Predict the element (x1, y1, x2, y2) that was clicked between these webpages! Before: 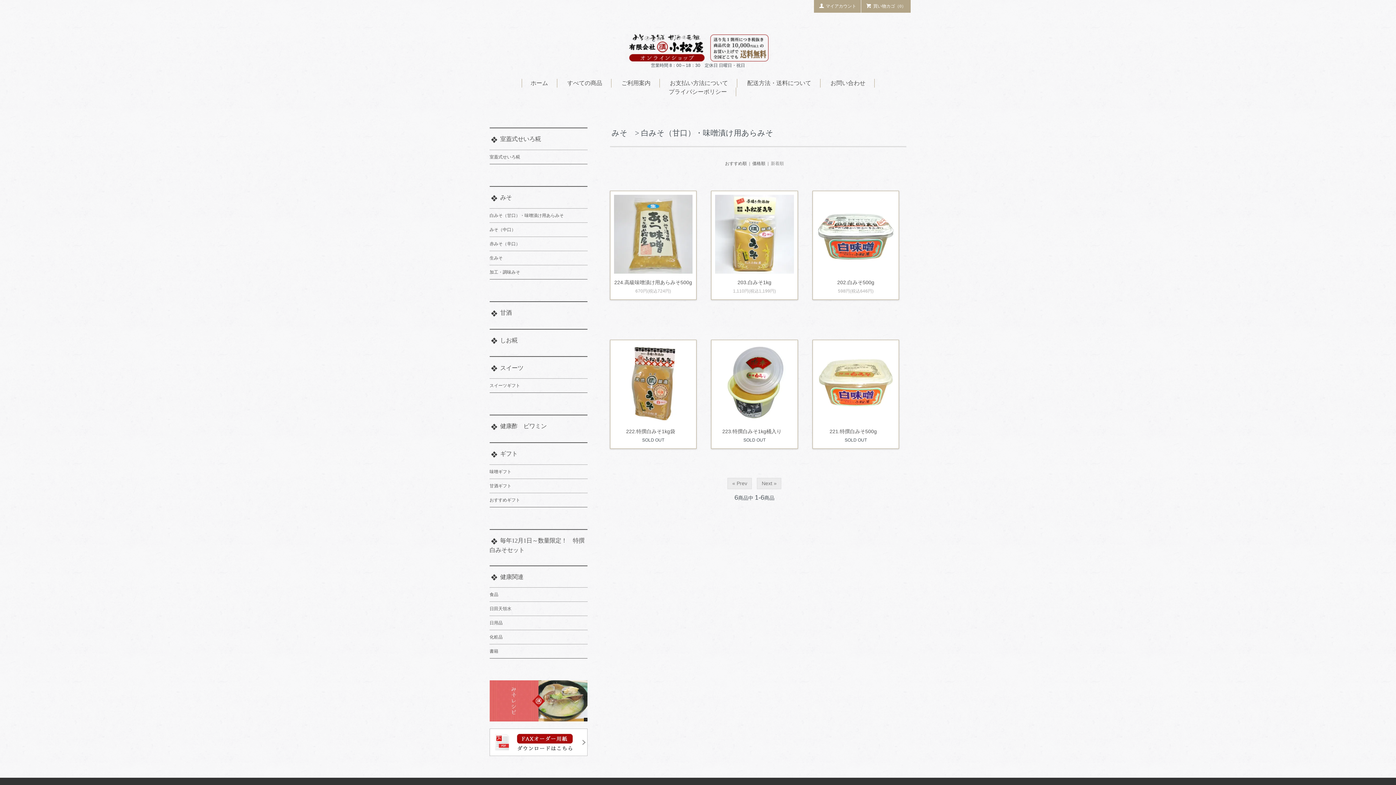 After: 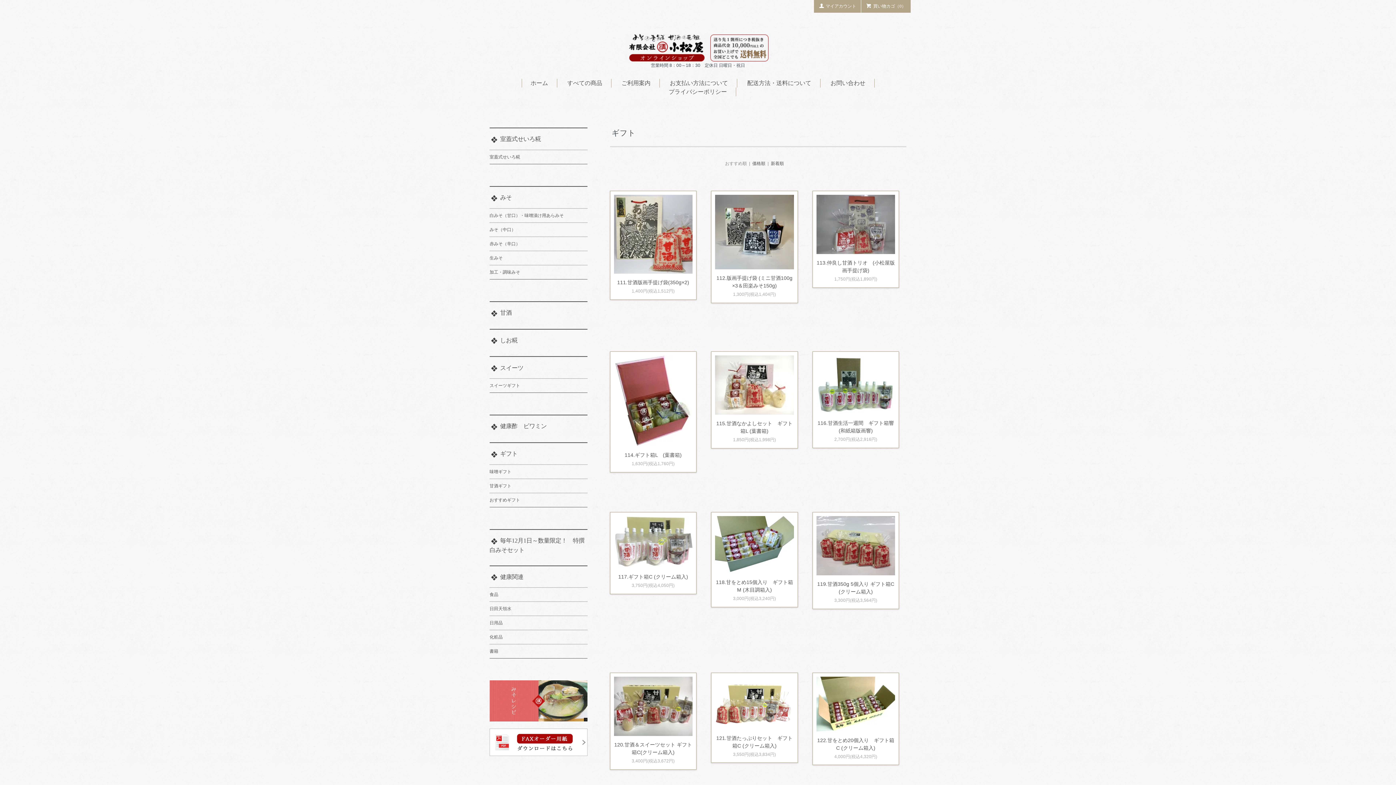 Action: label: ギフト bbox: (500, 450, 517, 457)